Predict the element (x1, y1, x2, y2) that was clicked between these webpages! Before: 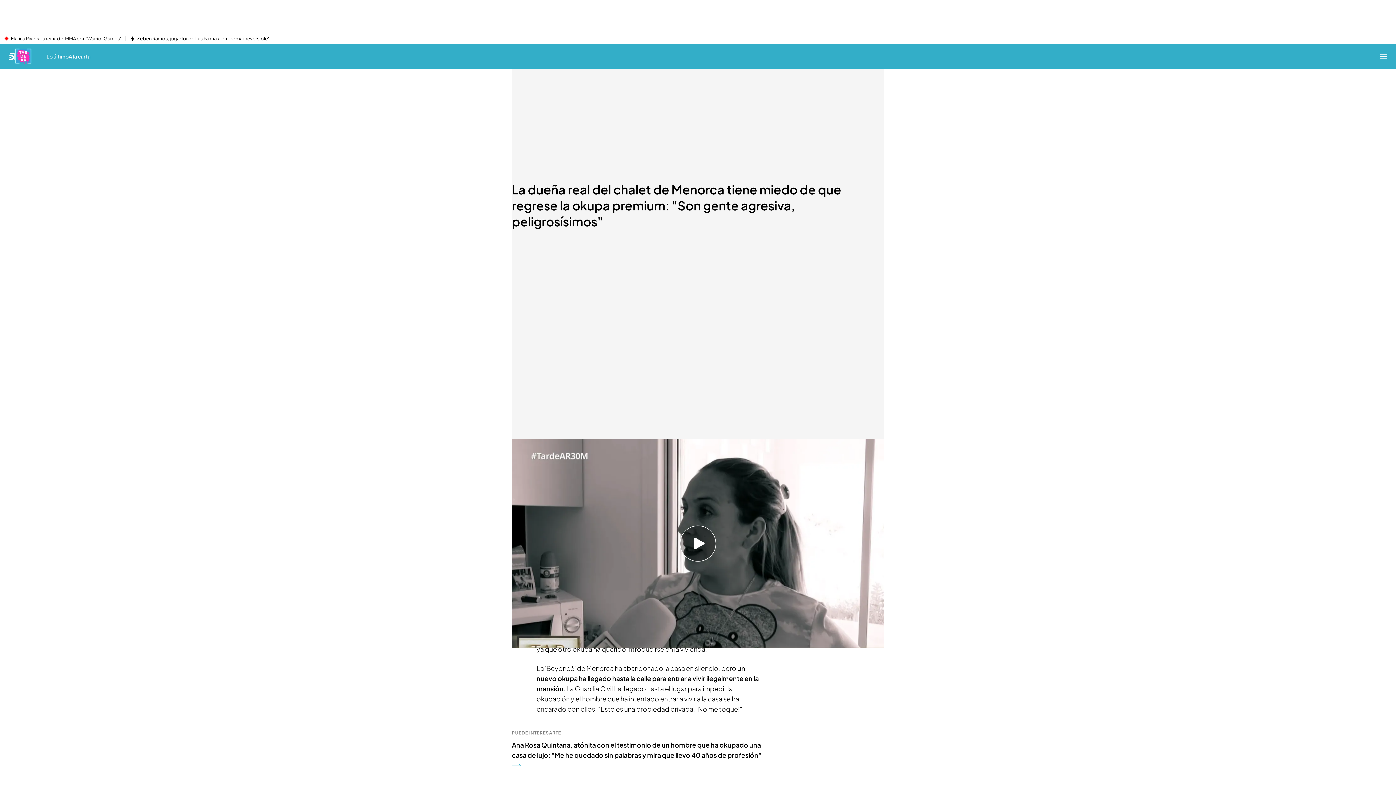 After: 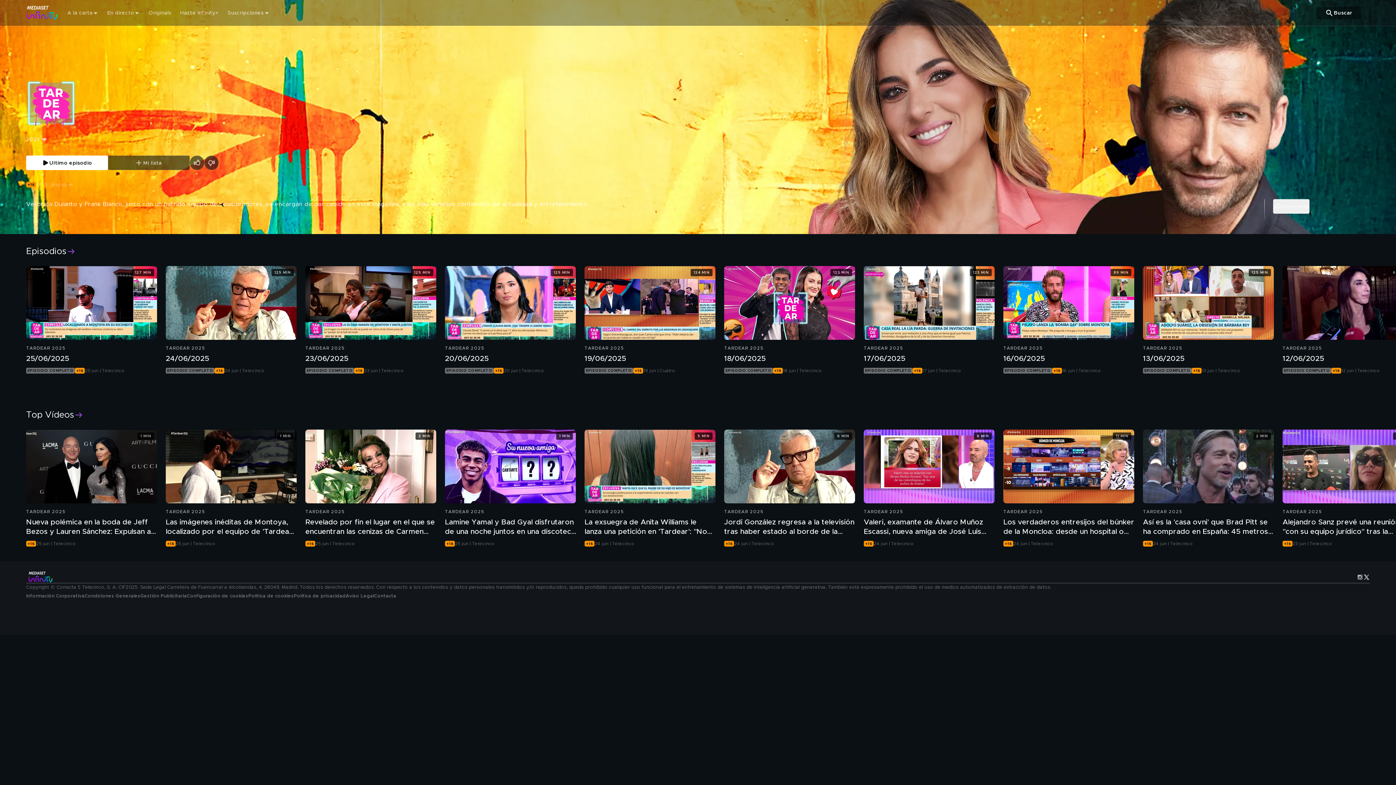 Action: label: A la carta bbox: (68, 44, 90, 68)